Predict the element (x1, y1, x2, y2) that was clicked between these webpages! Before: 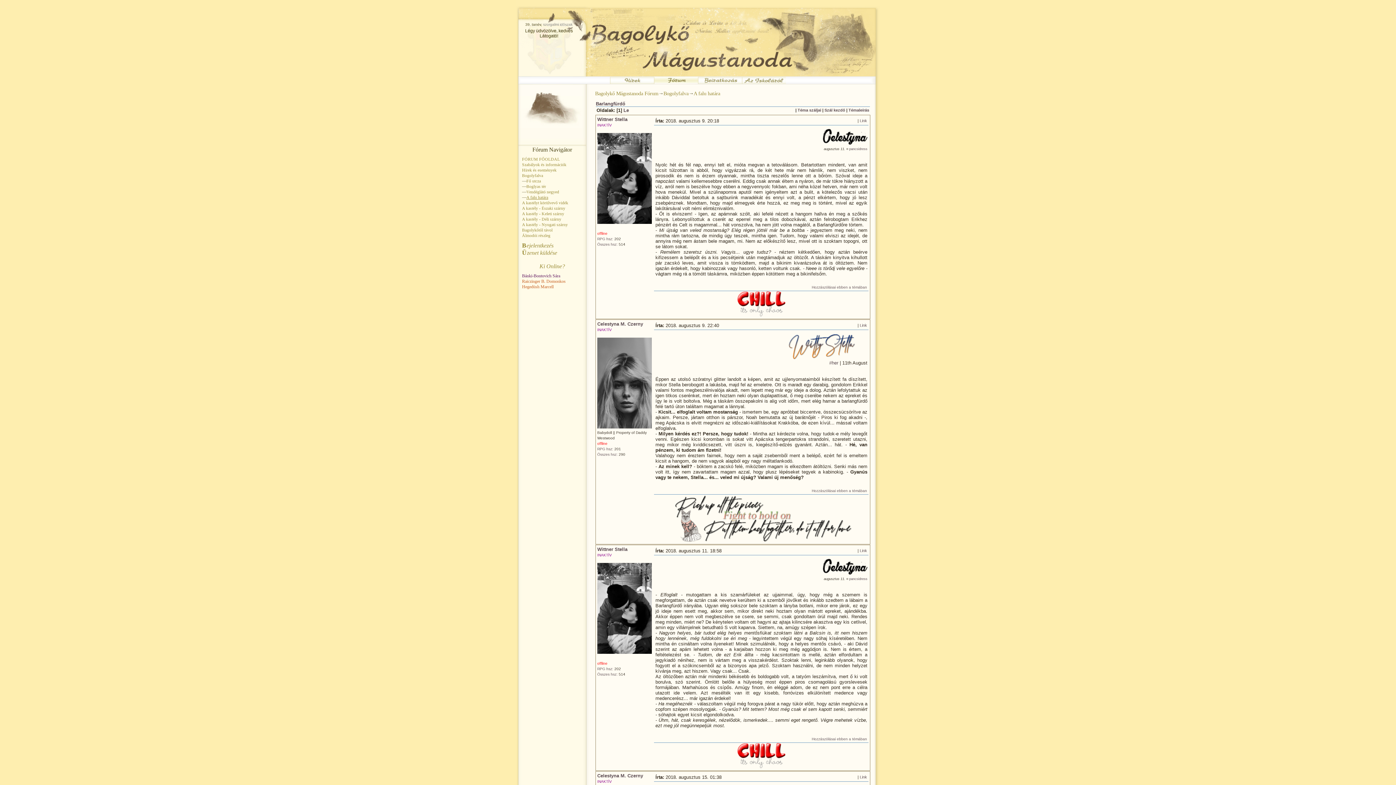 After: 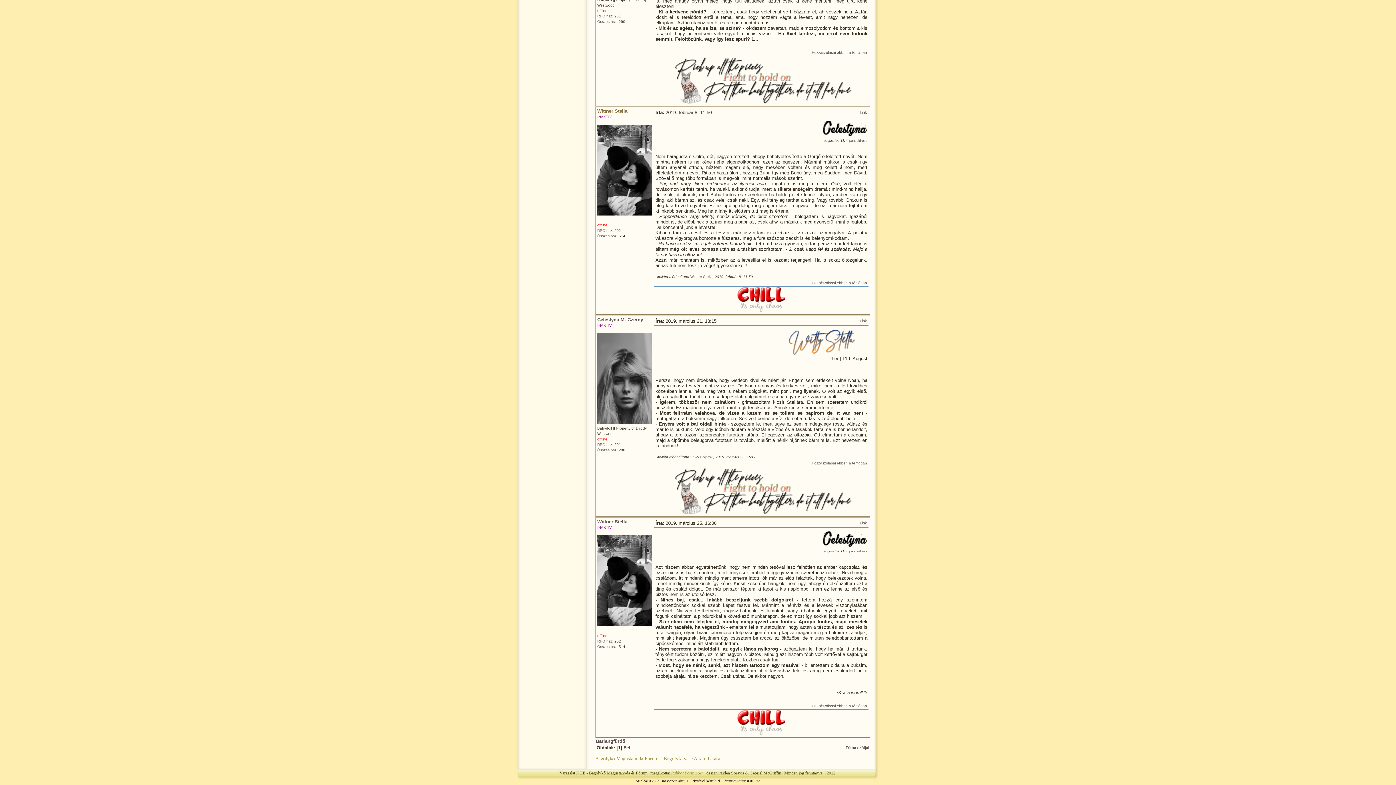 Action: label: Le bbox: (623, 107, 629, 113)